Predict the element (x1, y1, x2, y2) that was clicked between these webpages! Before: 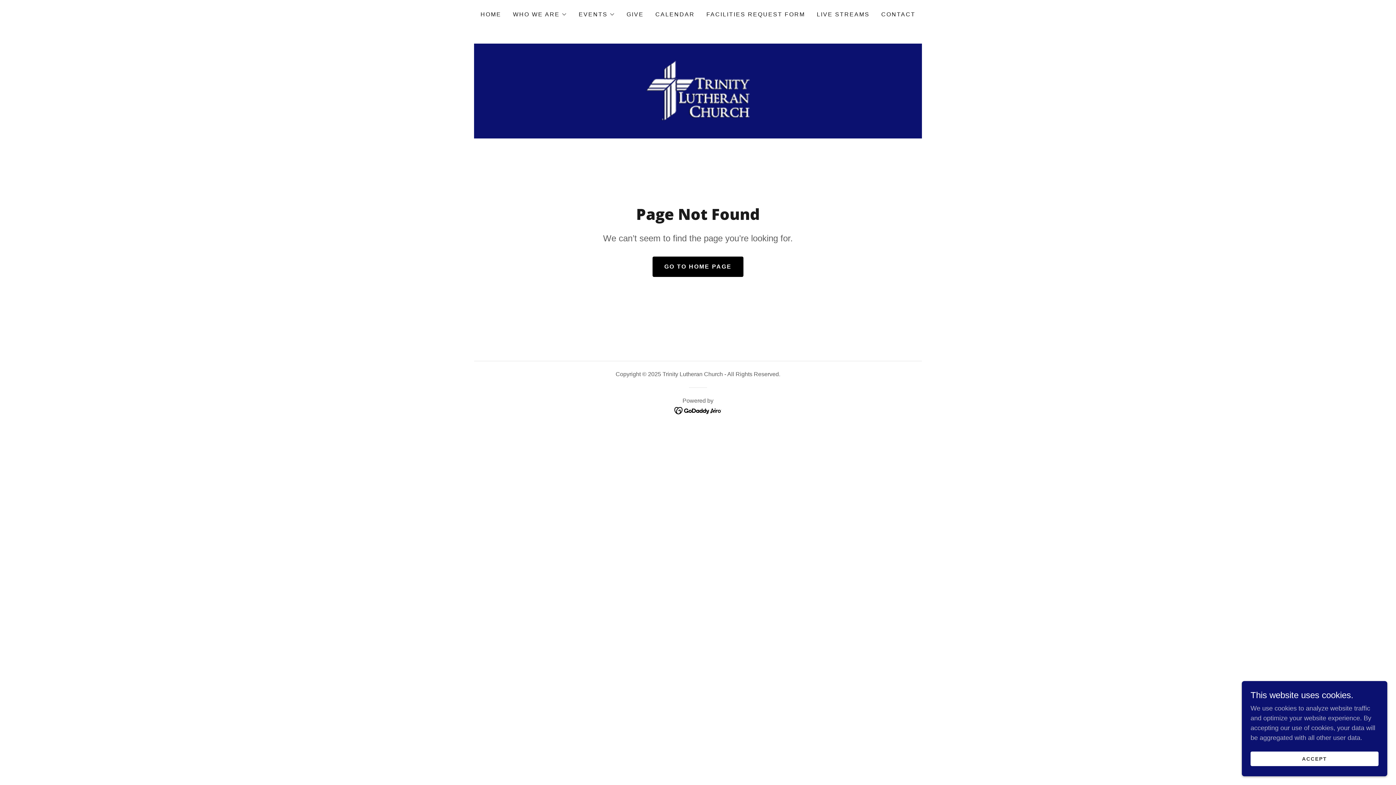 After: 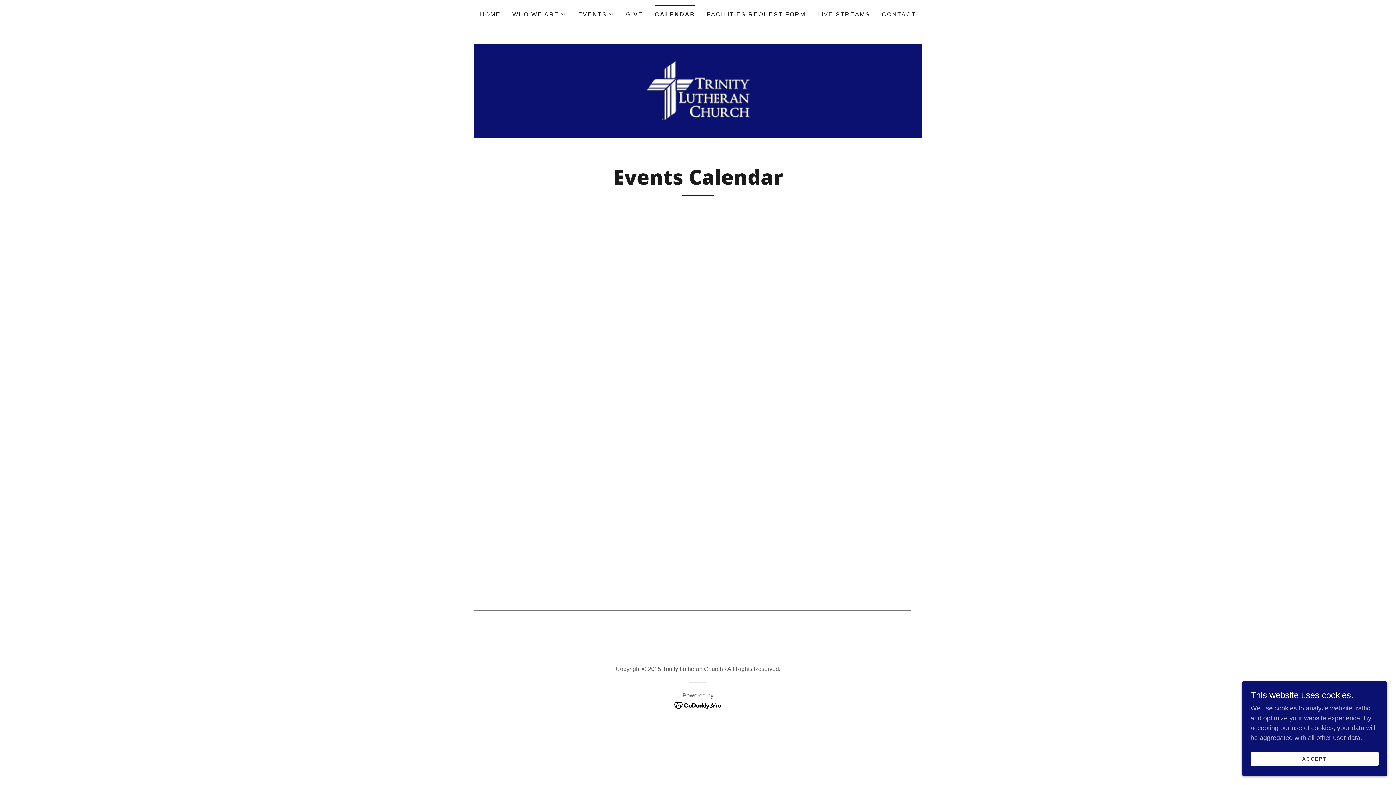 Action: label: CALENDAR bbox: (653, 8, 697, 21)